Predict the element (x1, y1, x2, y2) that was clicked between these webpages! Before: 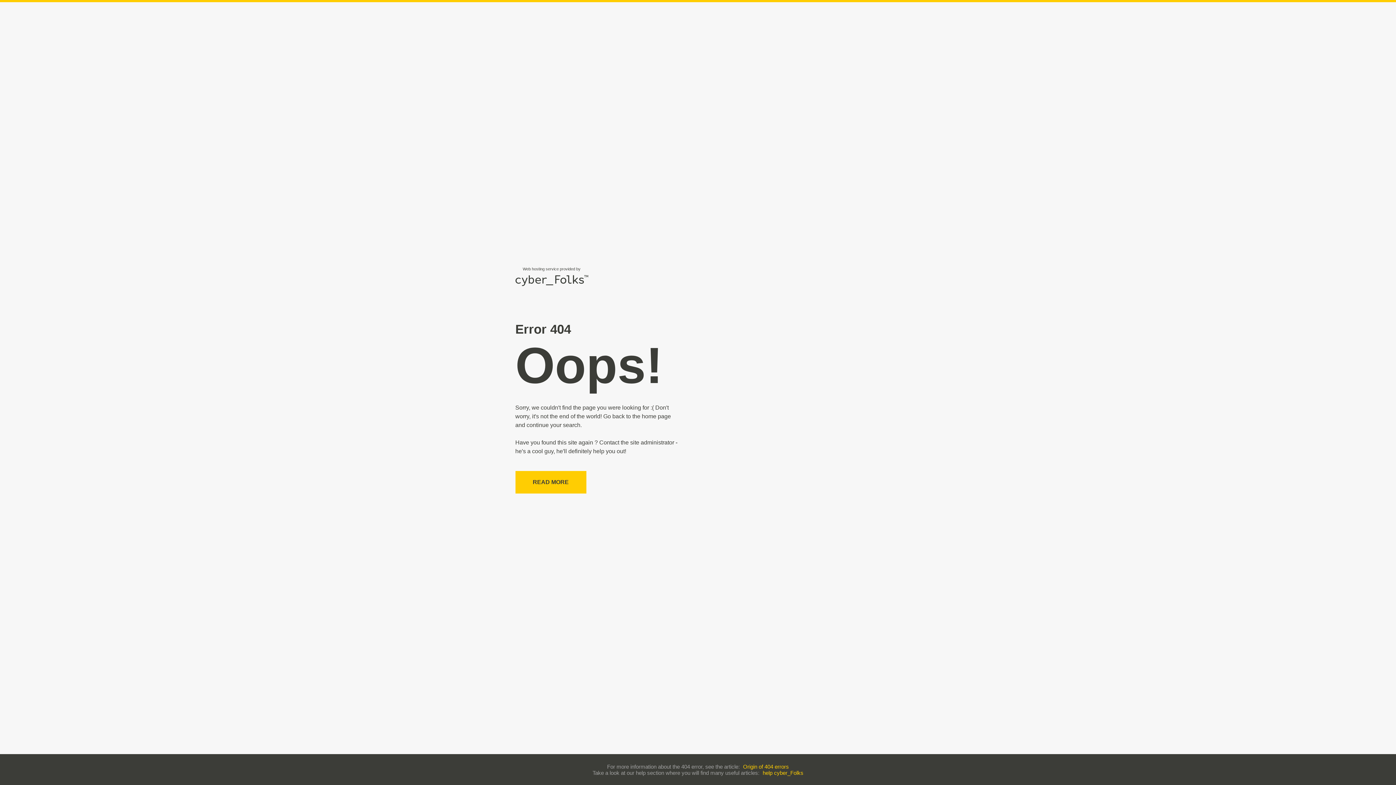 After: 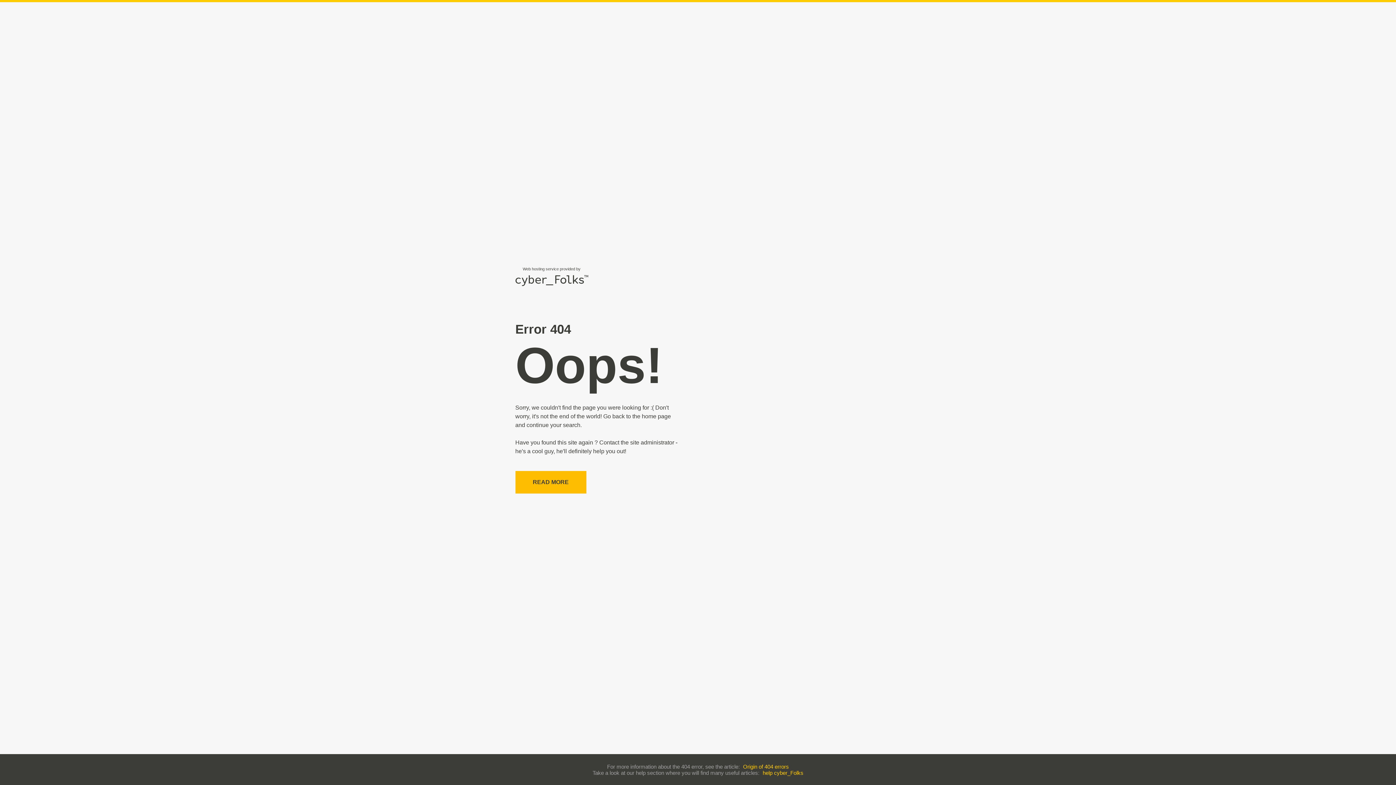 Action: label: READ MORE bbox: (515, 471, 586, 493)